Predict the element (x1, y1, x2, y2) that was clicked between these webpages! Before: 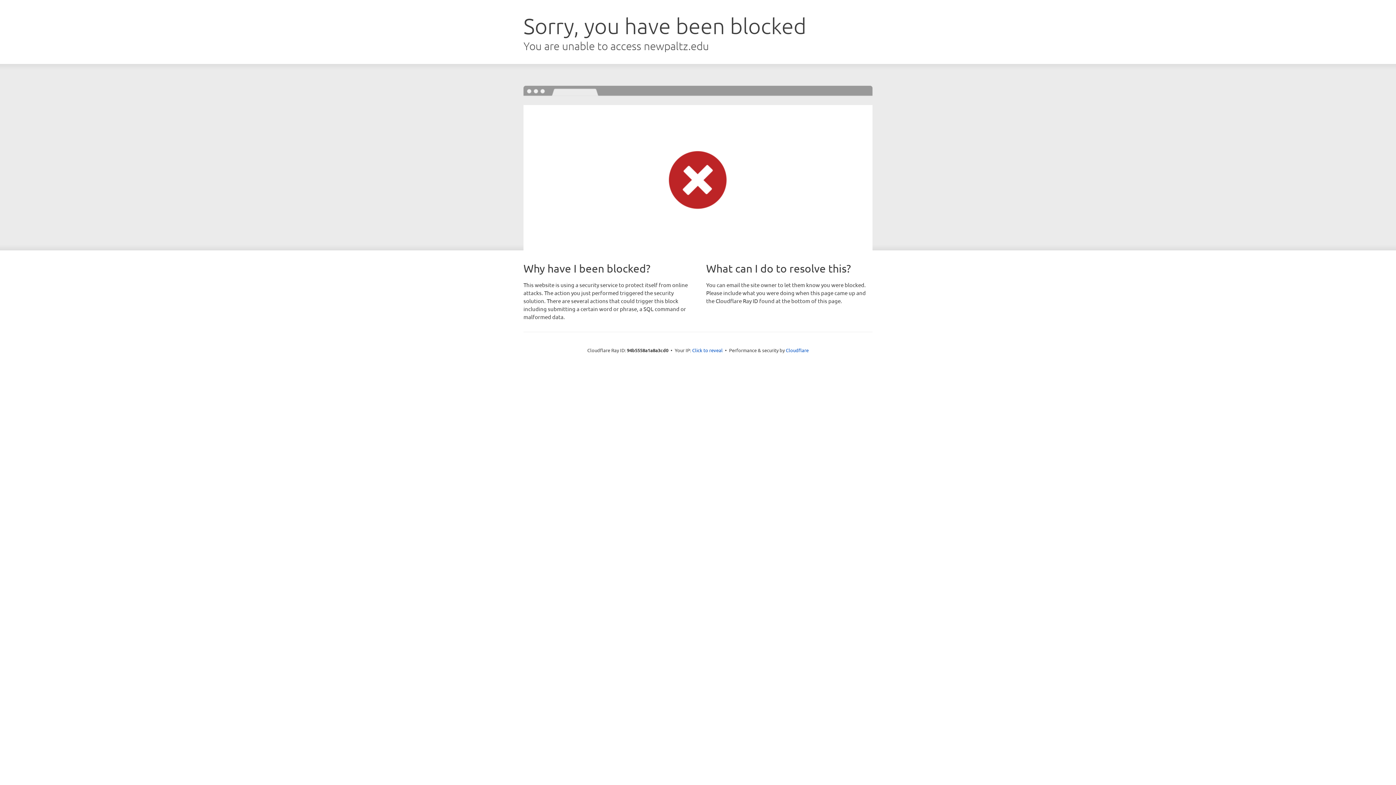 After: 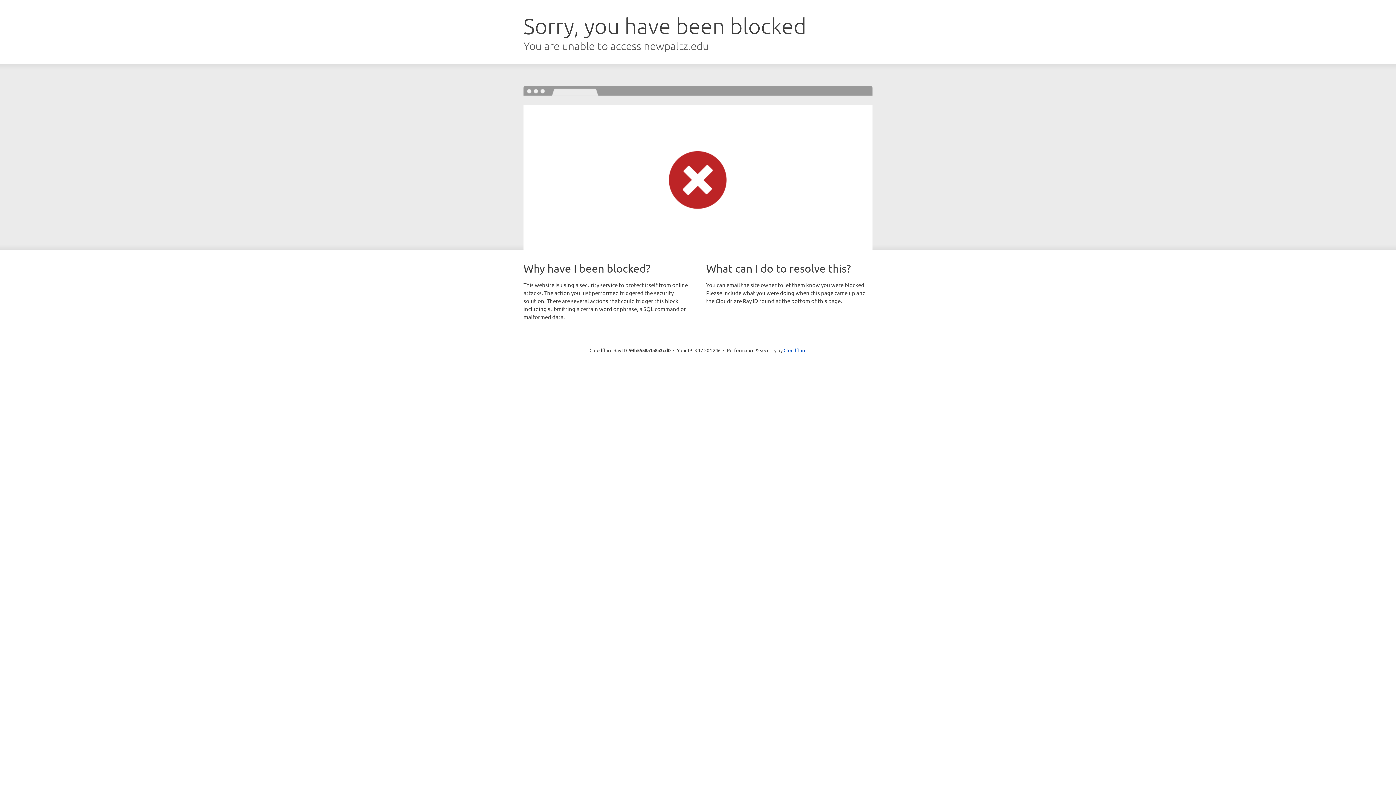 Action: bbox: (692, 346, 722, 353) label: Click to reveal